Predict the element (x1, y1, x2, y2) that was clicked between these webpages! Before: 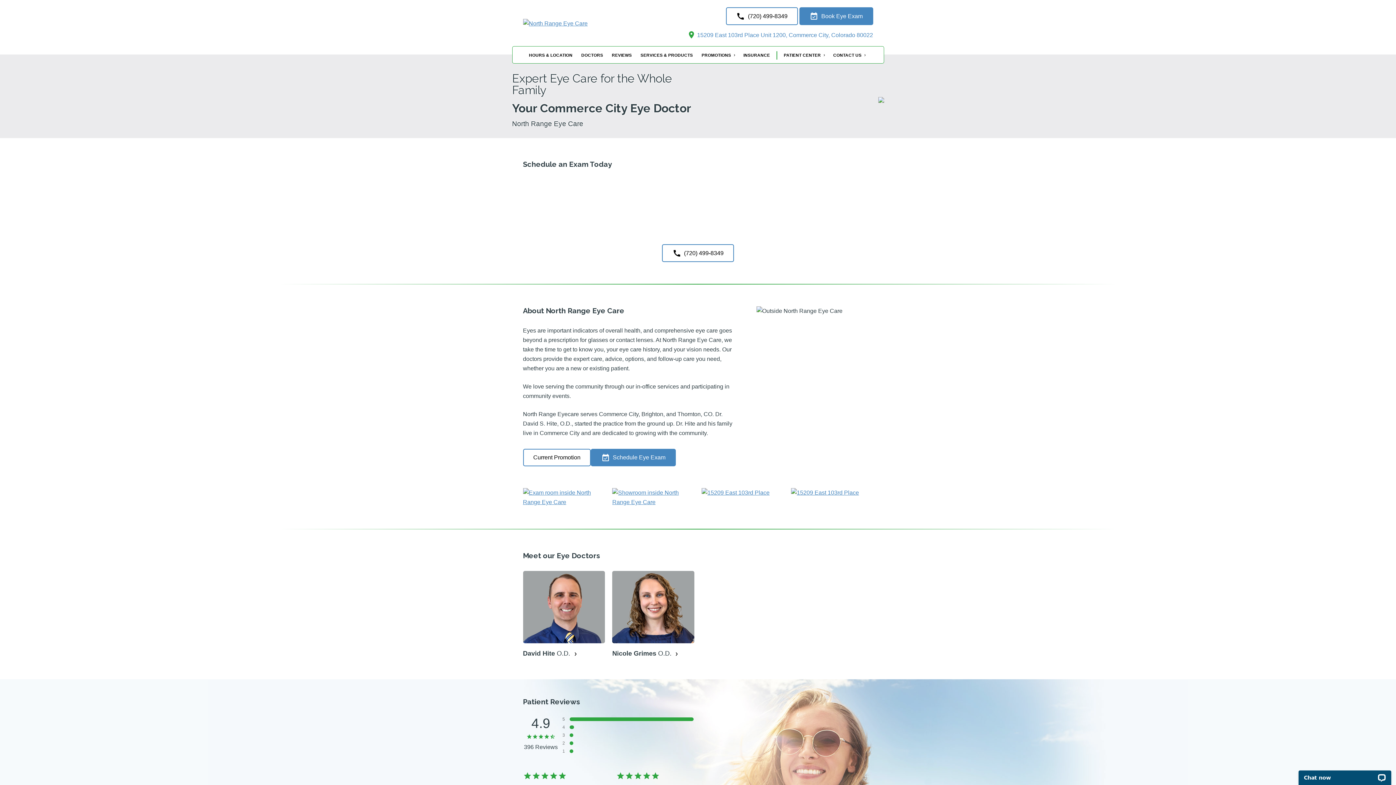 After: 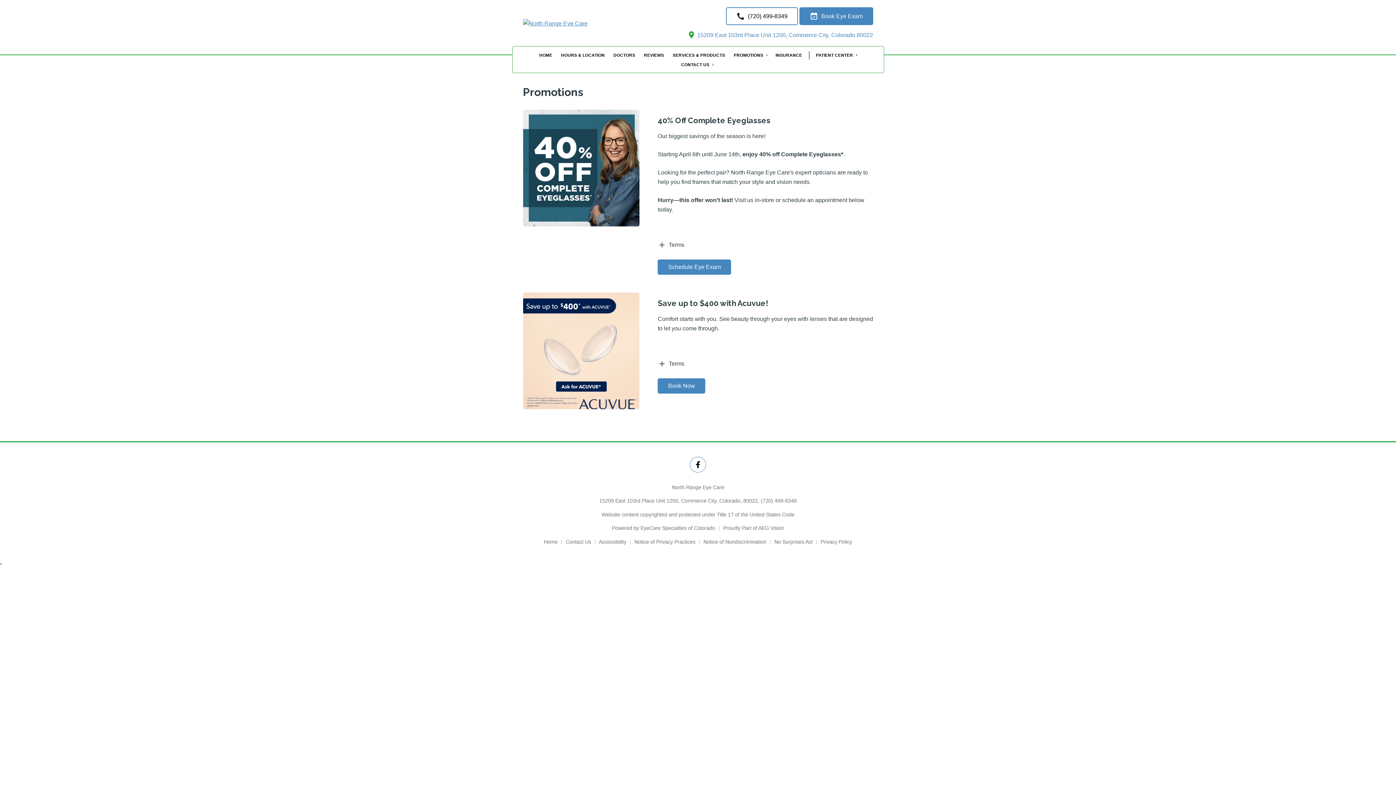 Action: label: Current Promotion bbox: (523, 448, 591, 466)